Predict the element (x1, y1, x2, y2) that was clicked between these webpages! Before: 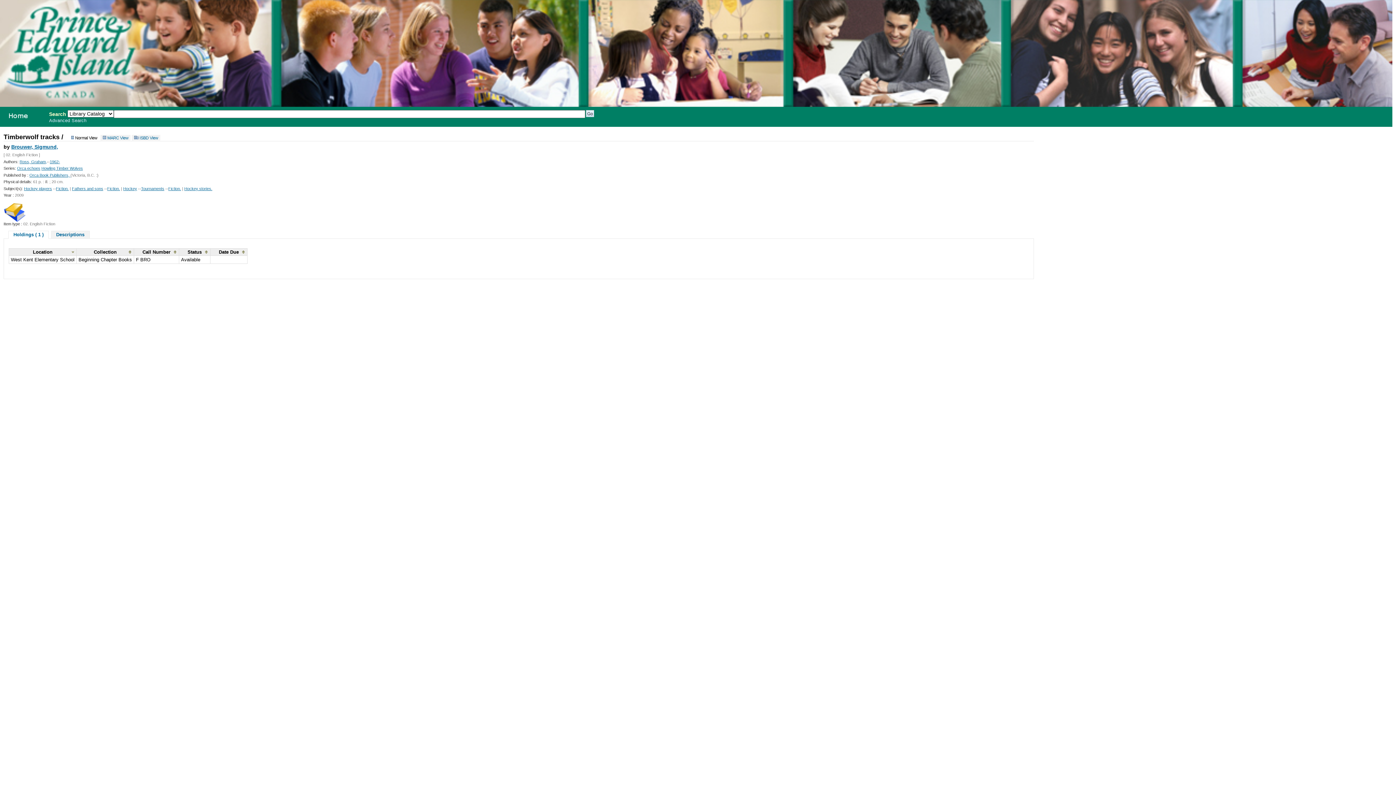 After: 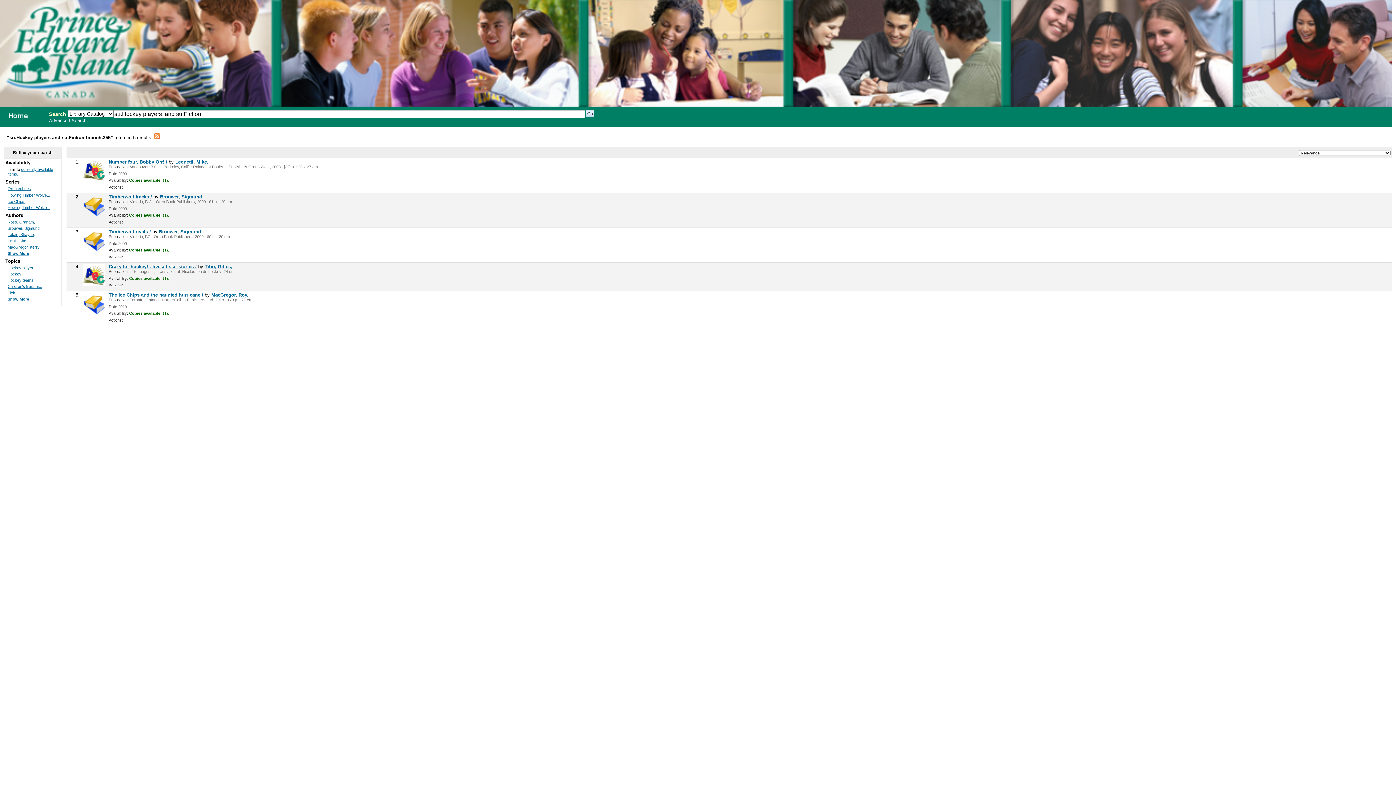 Action: bbox: (56, 186, 68, 190) label: Fiction.